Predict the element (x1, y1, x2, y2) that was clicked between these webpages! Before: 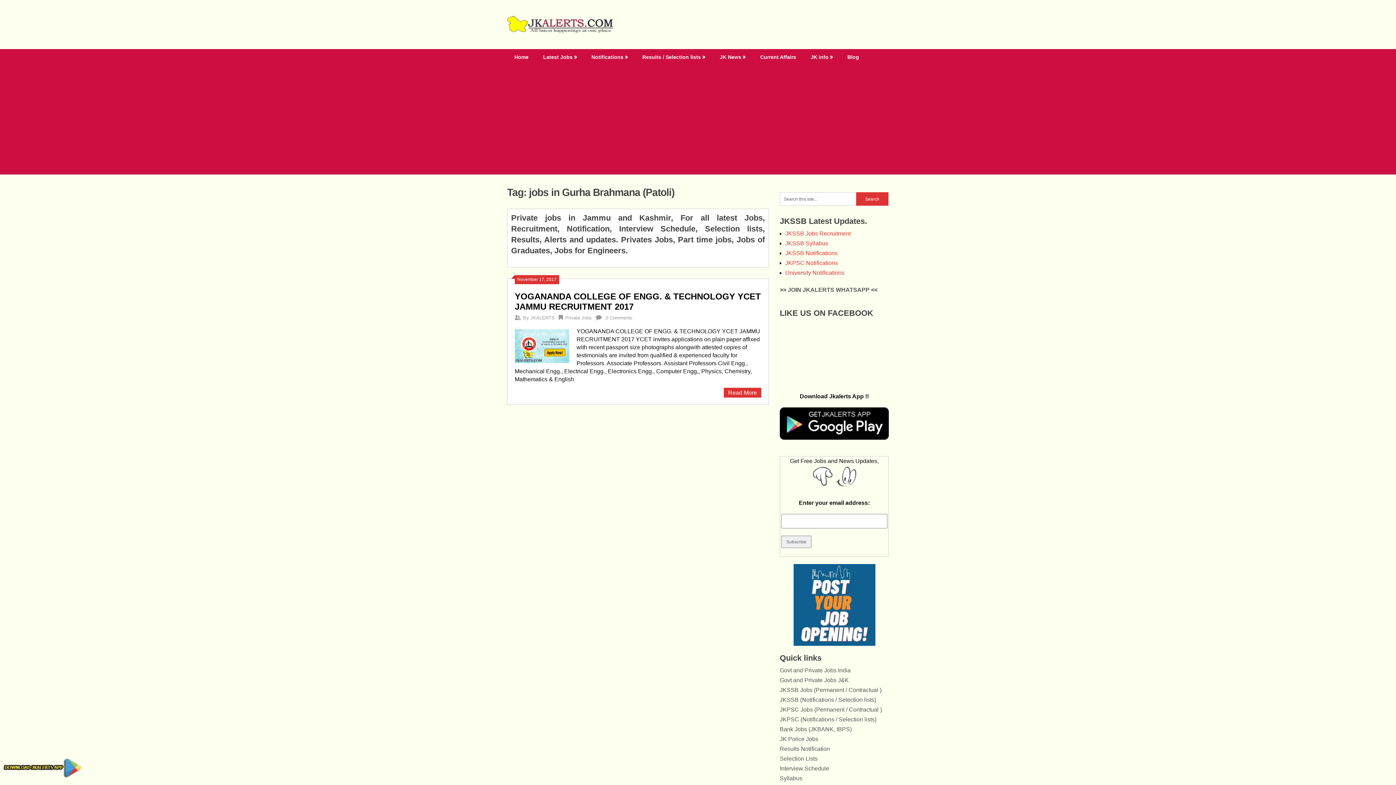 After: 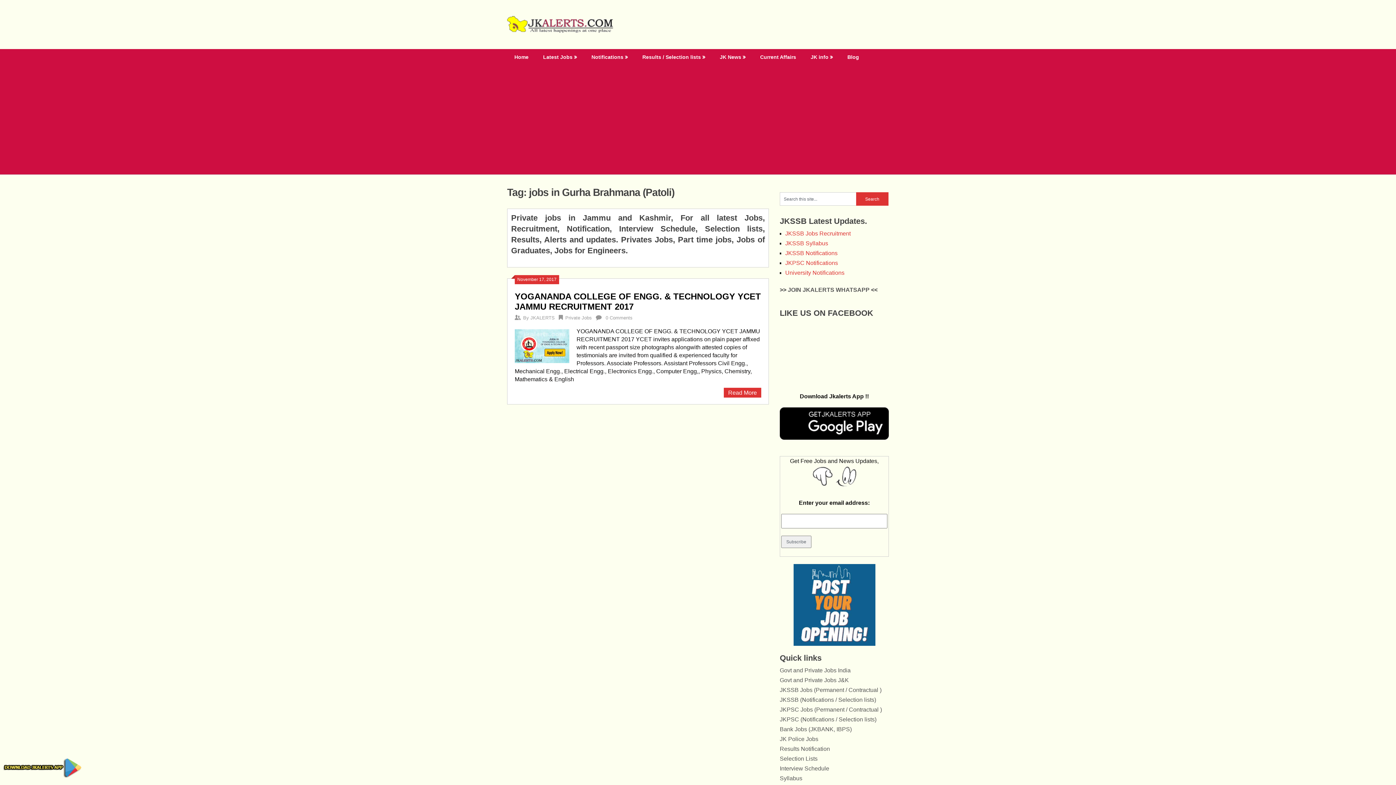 Action: bbox: (3, 772, 83, 778)